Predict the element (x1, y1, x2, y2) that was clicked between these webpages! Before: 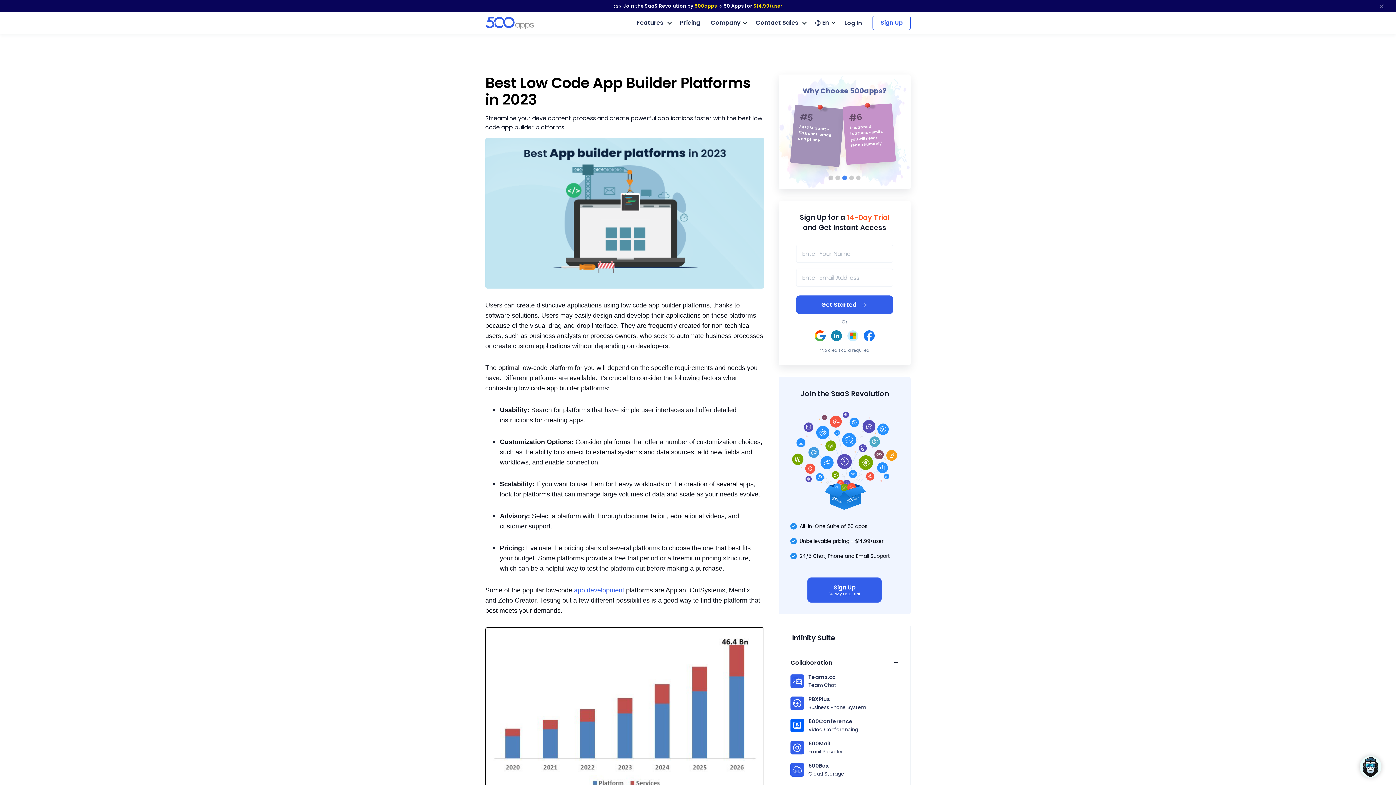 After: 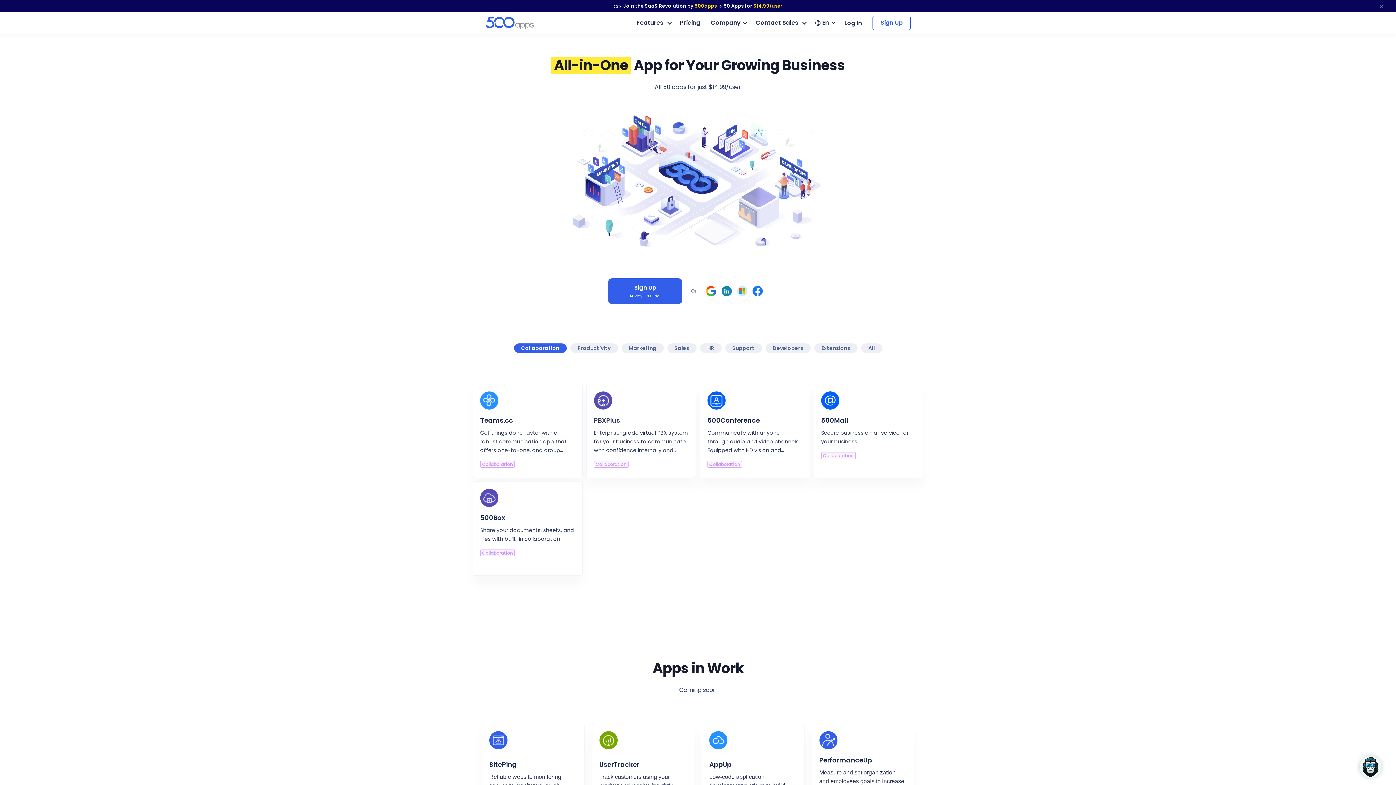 Action: bbox: (606, 0, 790, 12) label:  Join the SaaS Revolution by 500apps  50 Apps for $14.99/user